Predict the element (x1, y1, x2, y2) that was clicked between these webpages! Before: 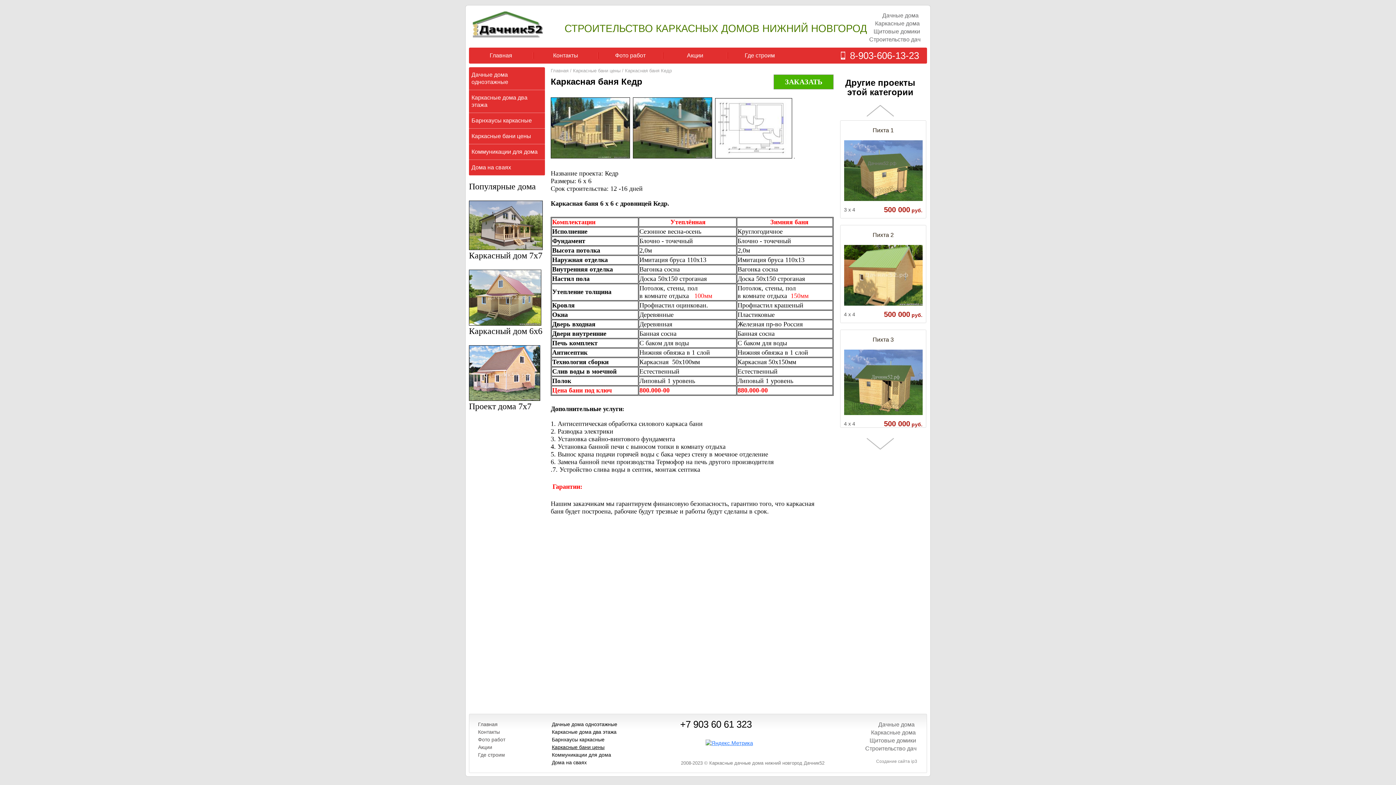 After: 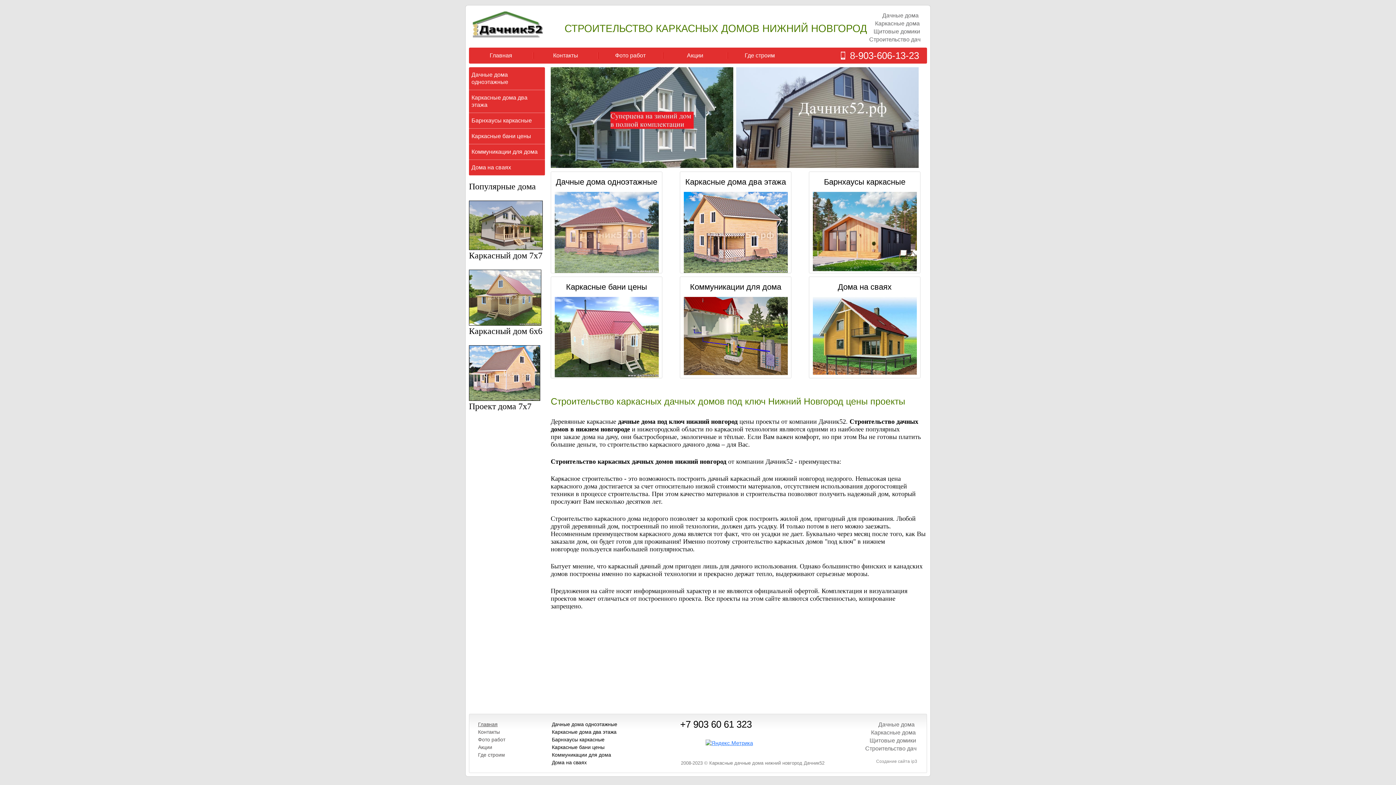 Action: bbox: (472, 11, 550, 37)